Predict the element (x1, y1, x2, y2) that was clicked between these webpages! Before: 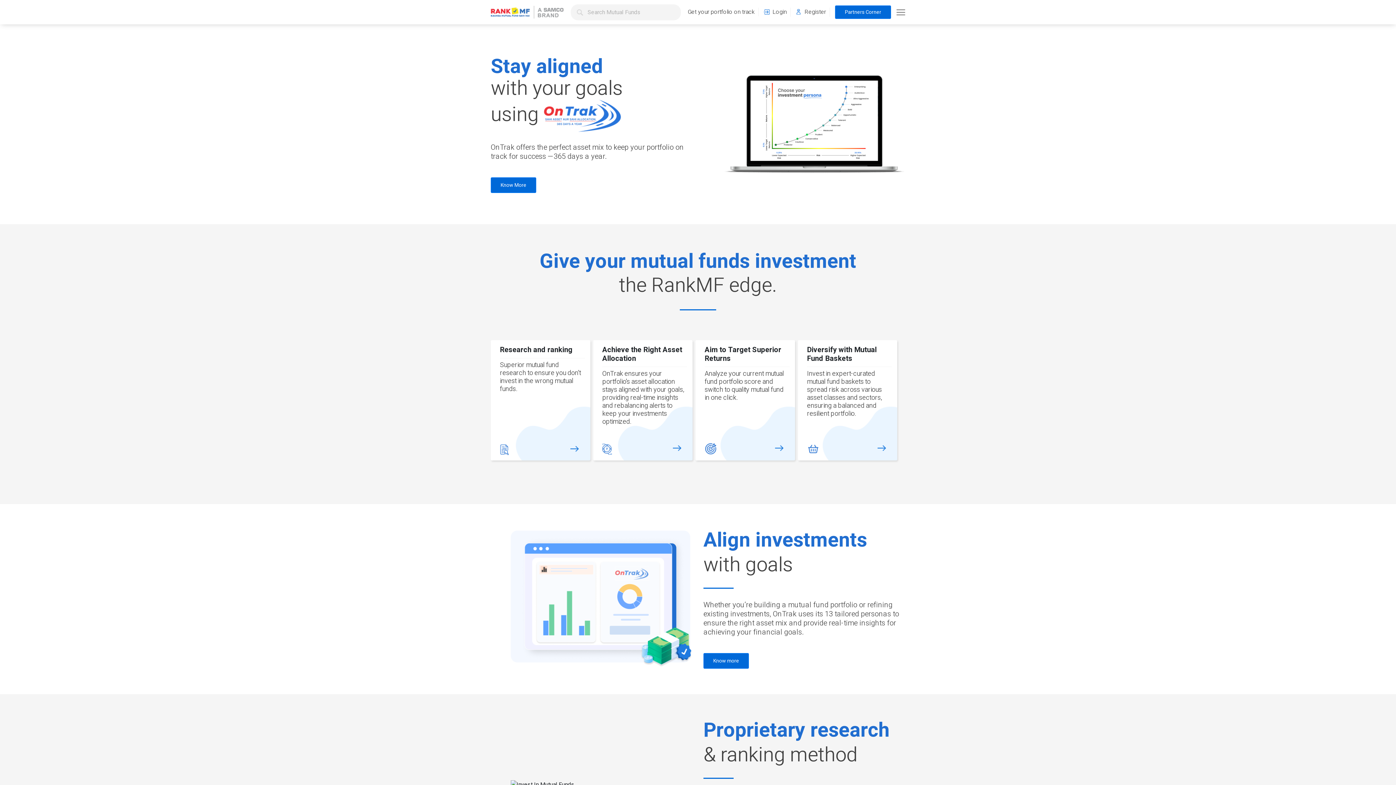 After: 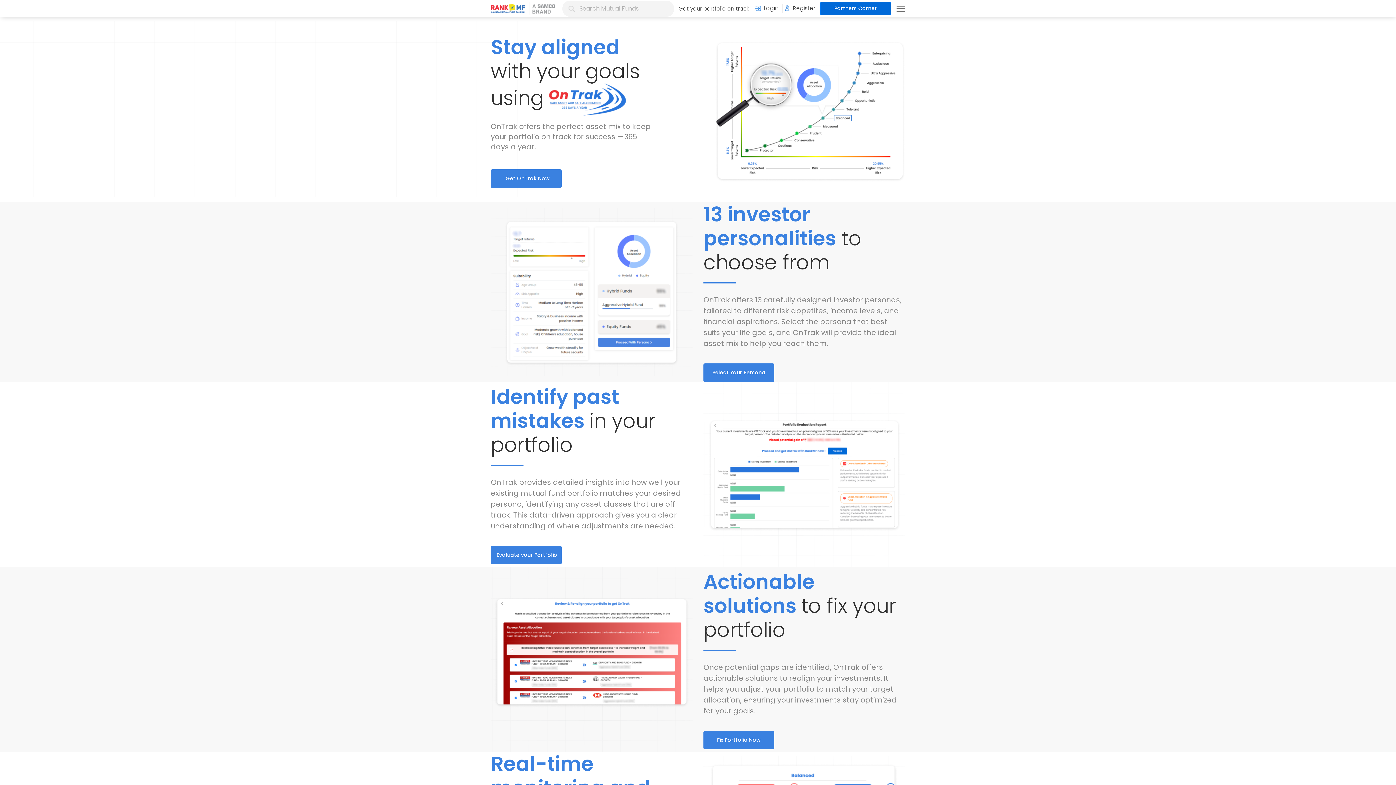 Action: label: Know more bbox: (703, 653, 749, 669)